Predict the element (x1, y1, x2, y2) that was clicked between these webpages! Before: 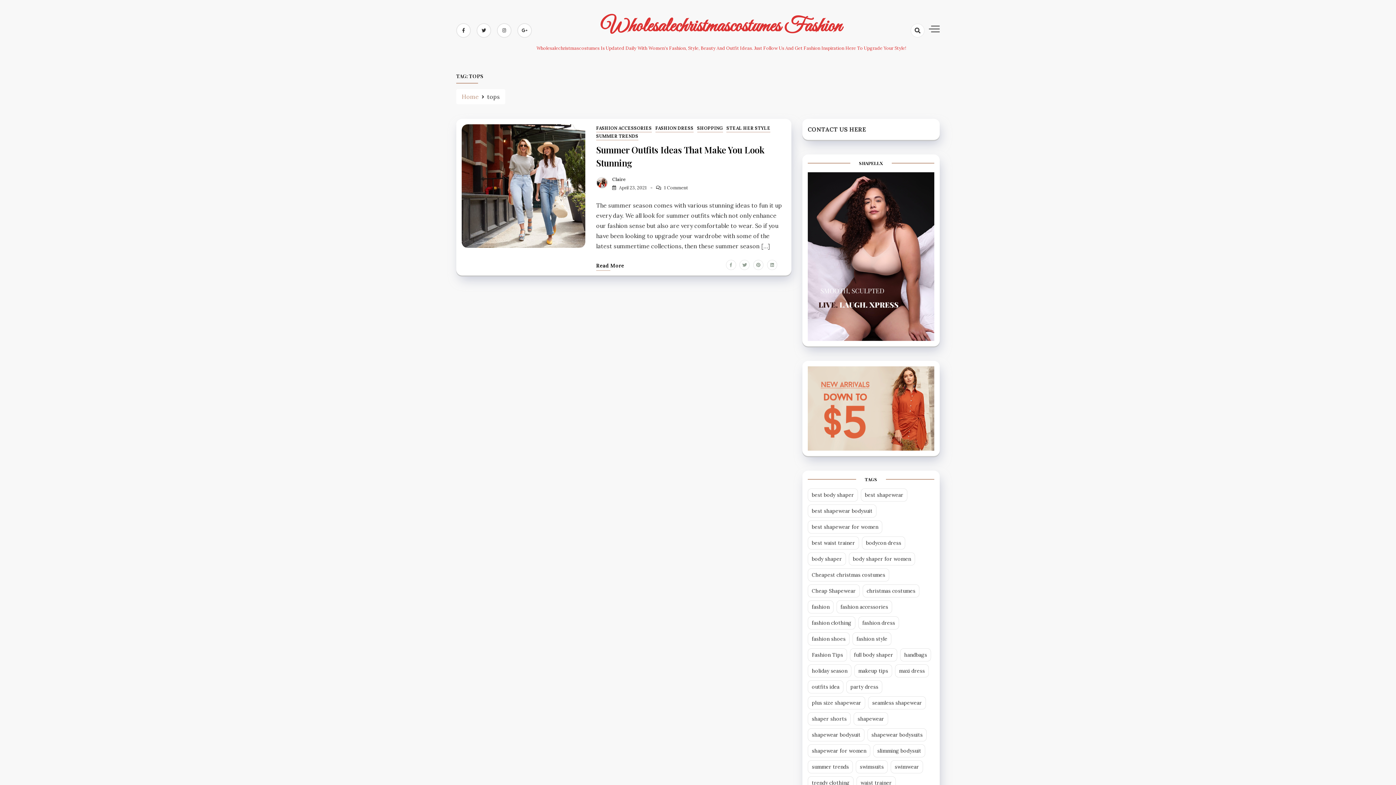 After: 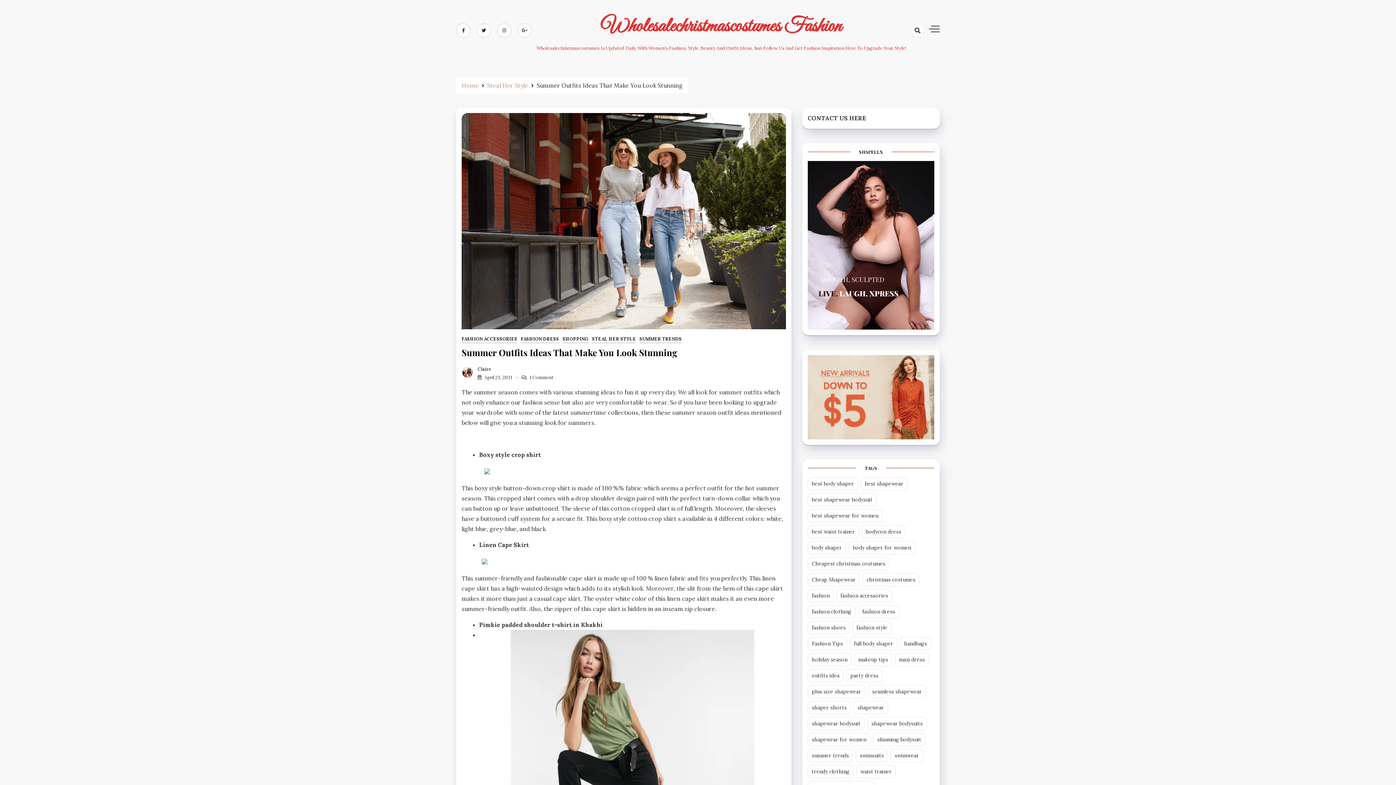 Action: bbox: (461, 124, 585, 247)